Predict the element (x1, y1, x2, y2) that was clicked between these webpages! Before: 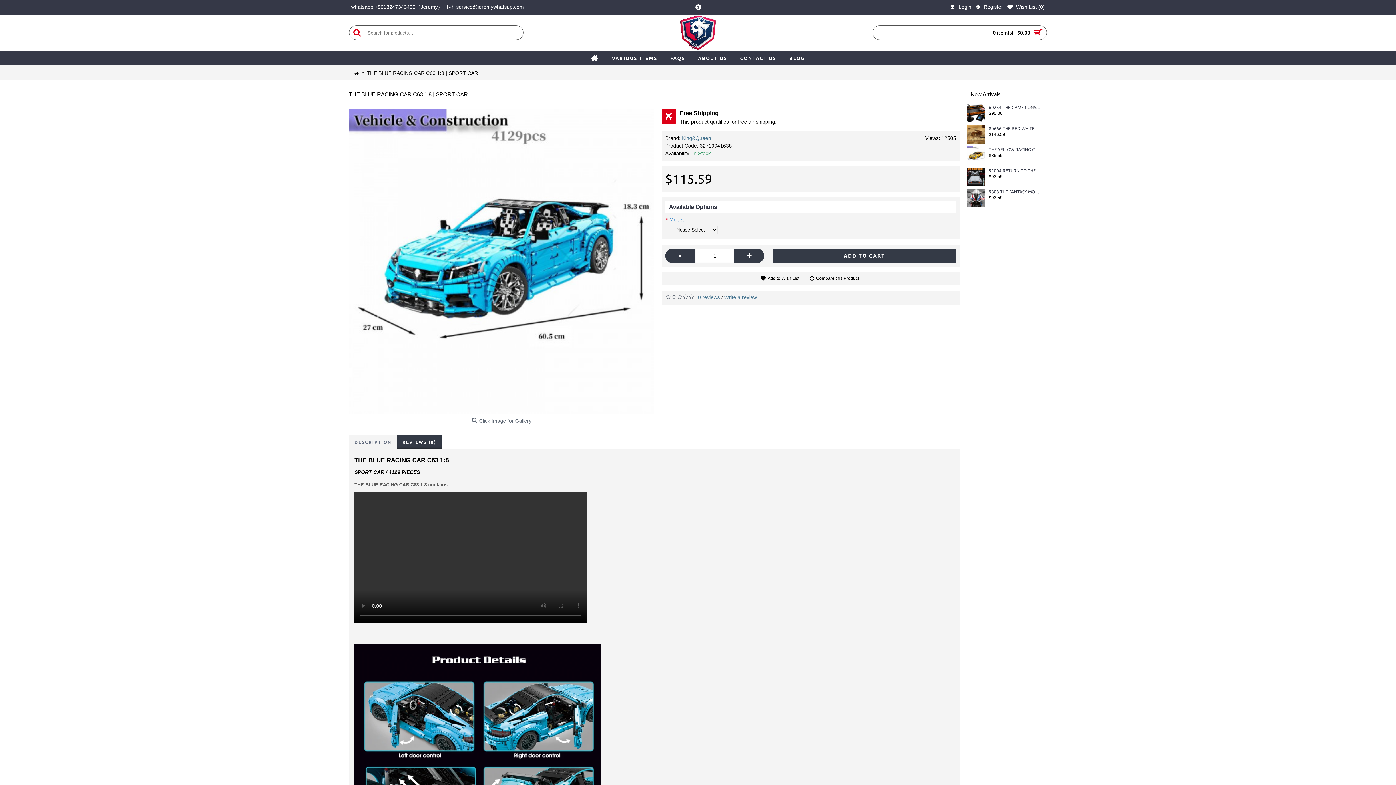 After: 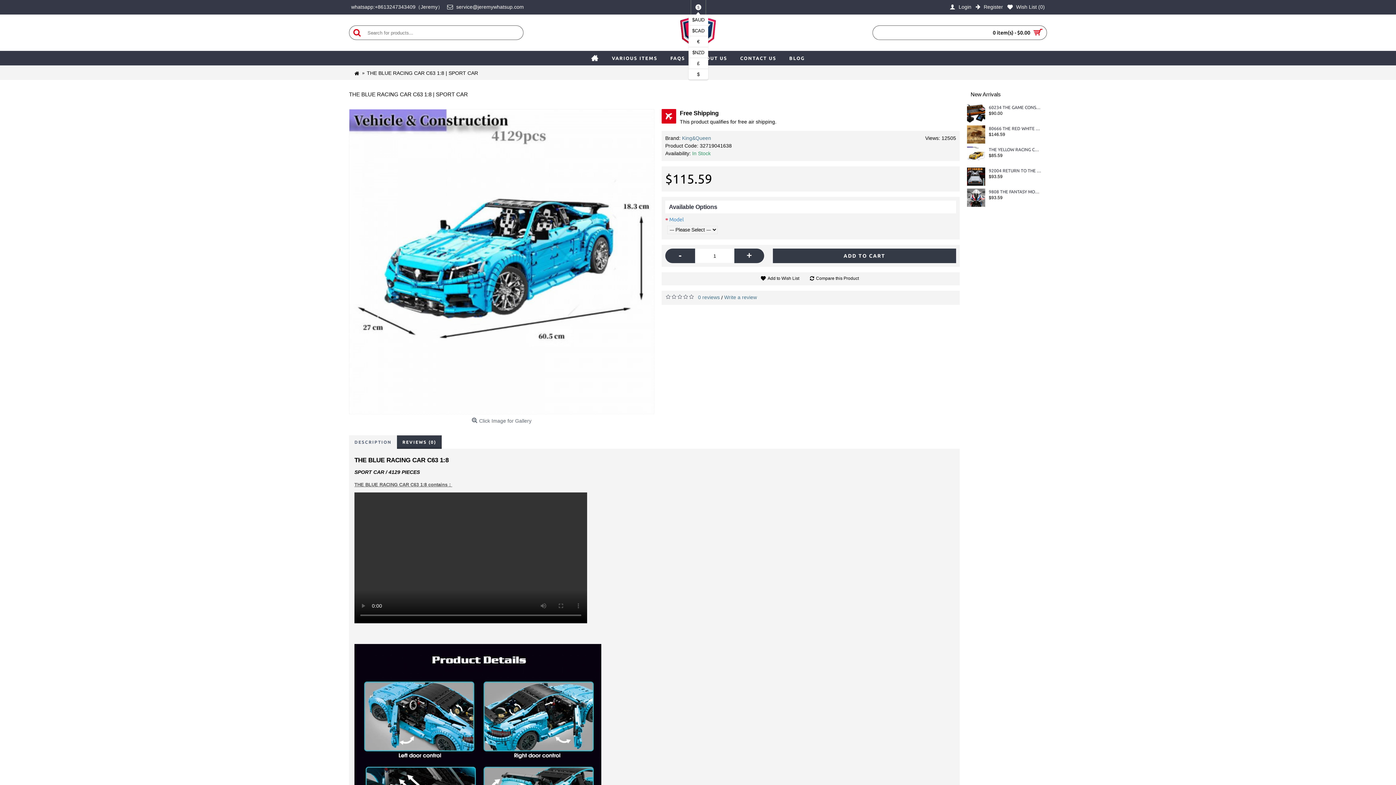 Action: bbox: (691, 0, 705, 14) label: $